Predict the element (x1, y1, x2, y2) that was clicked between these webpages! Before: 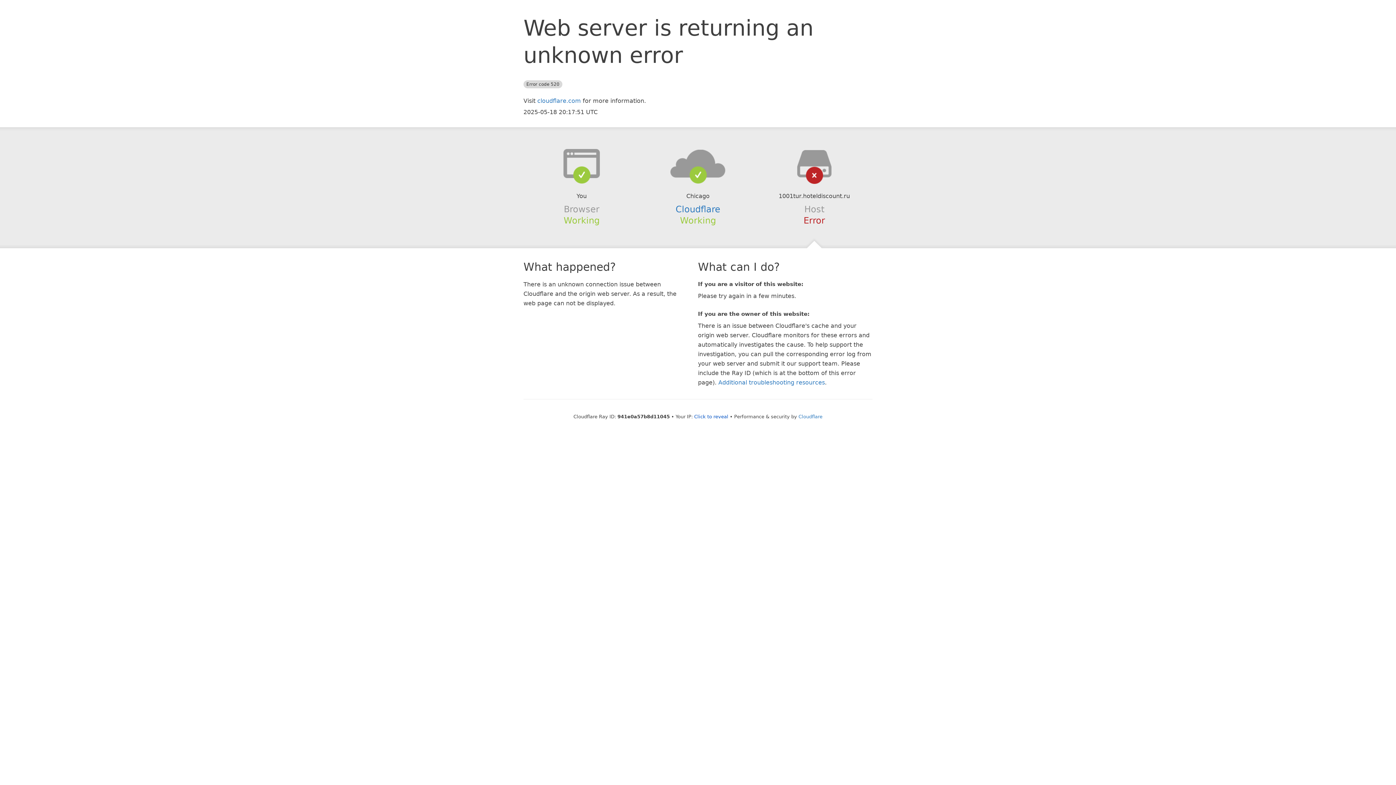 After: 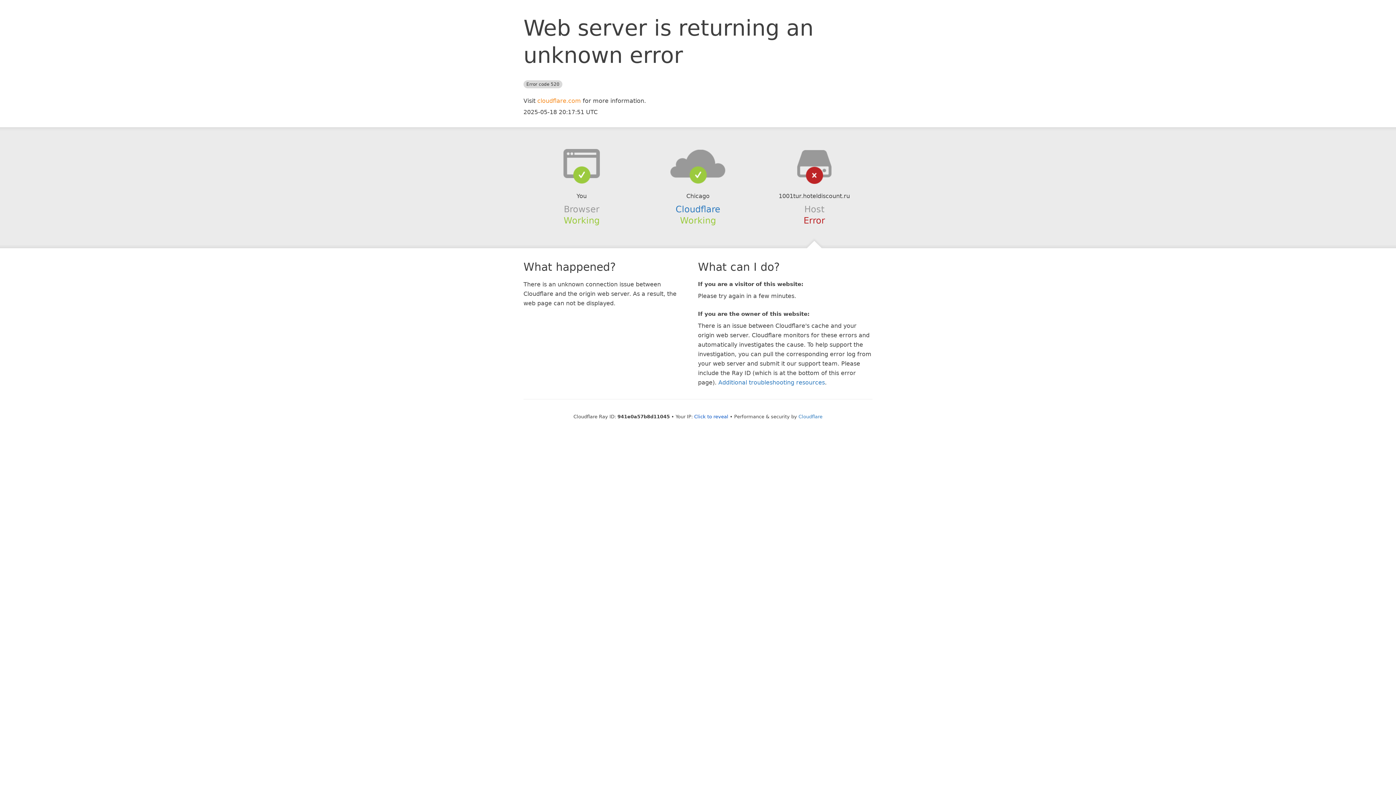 Action: bbox: (537, 97, 581, 104) label: cloudflare.com